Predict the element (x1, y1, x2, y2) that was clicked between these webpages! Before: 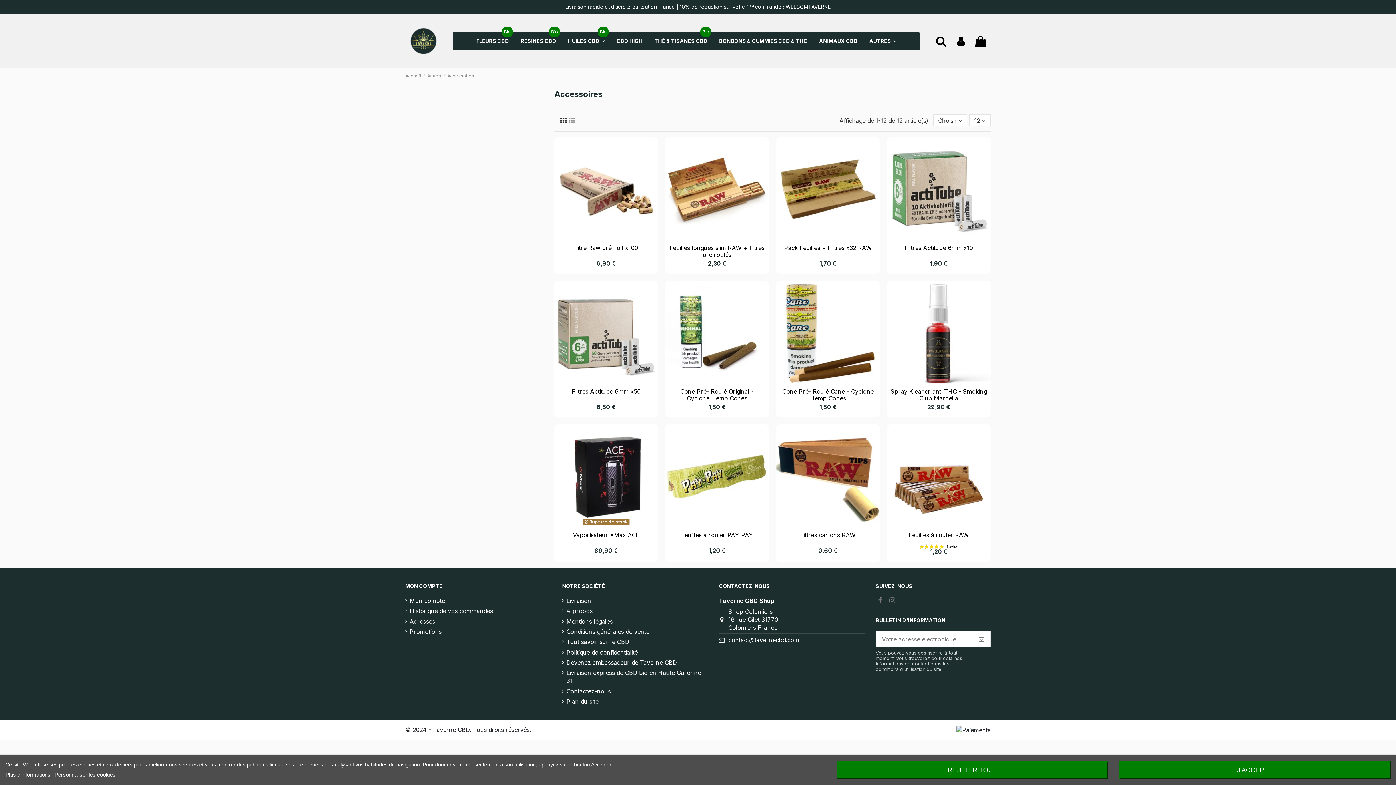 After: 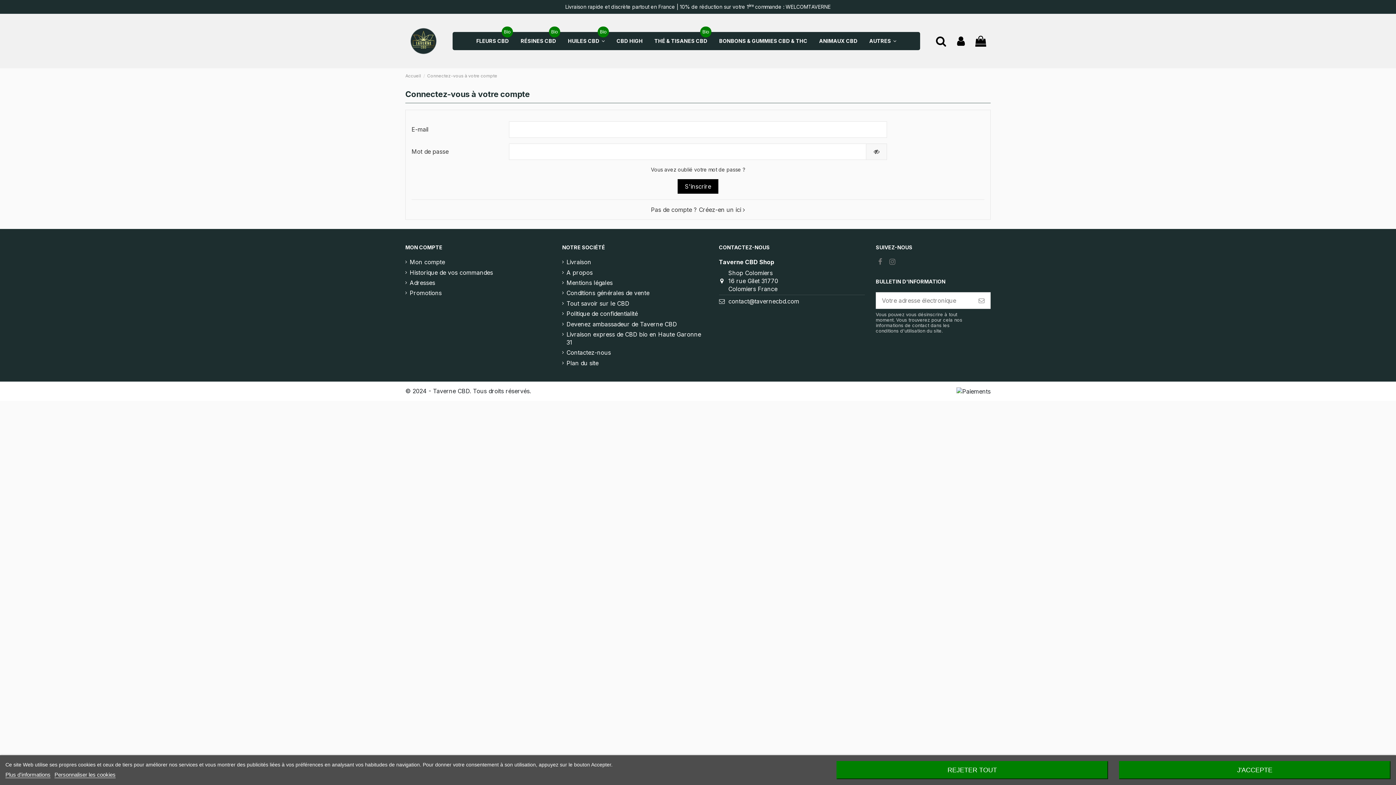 Action: bbox: (405, 617, 435, 625) label: Adresses